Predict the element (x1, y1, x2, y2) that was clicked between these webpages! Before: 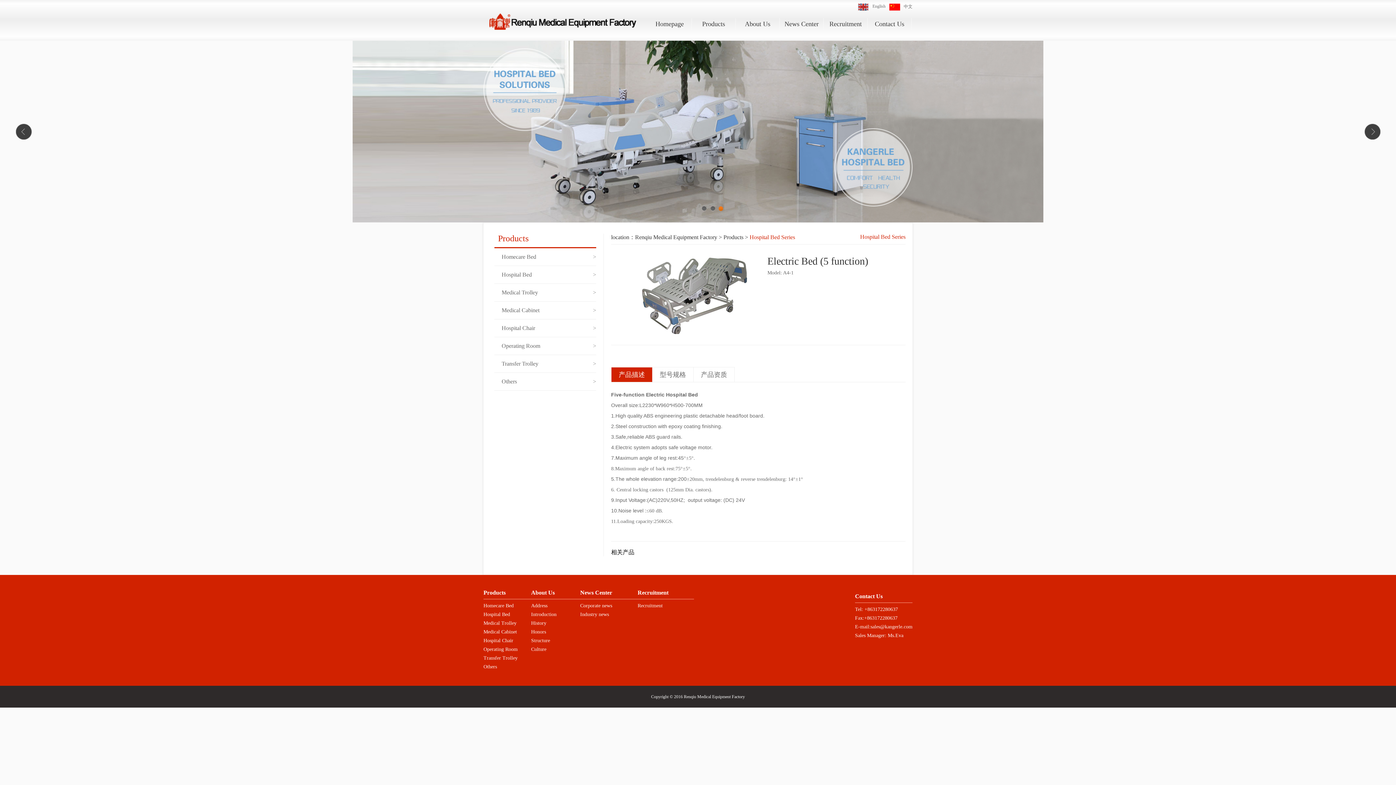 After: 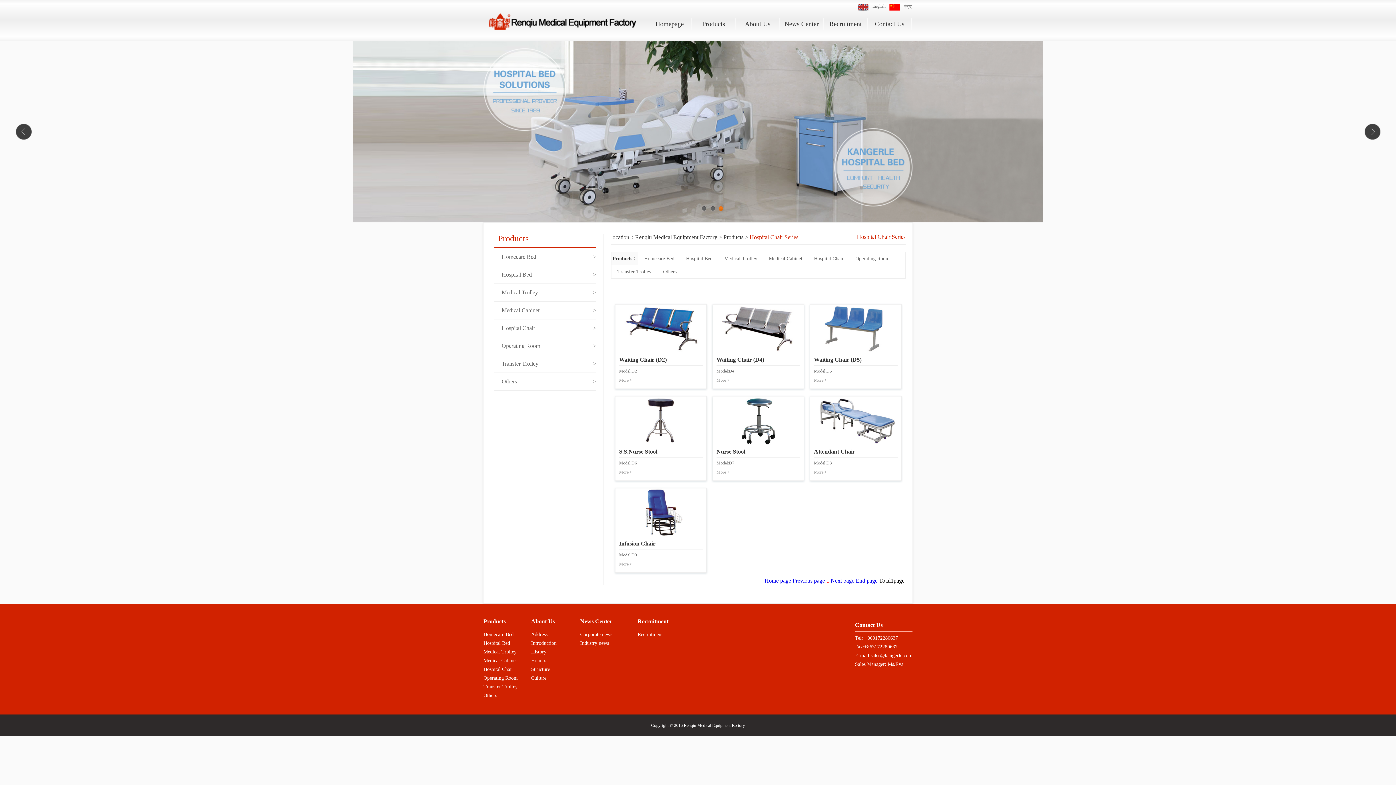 Action: label: Hospital Chair bbox: (483, 638, 513, 643)